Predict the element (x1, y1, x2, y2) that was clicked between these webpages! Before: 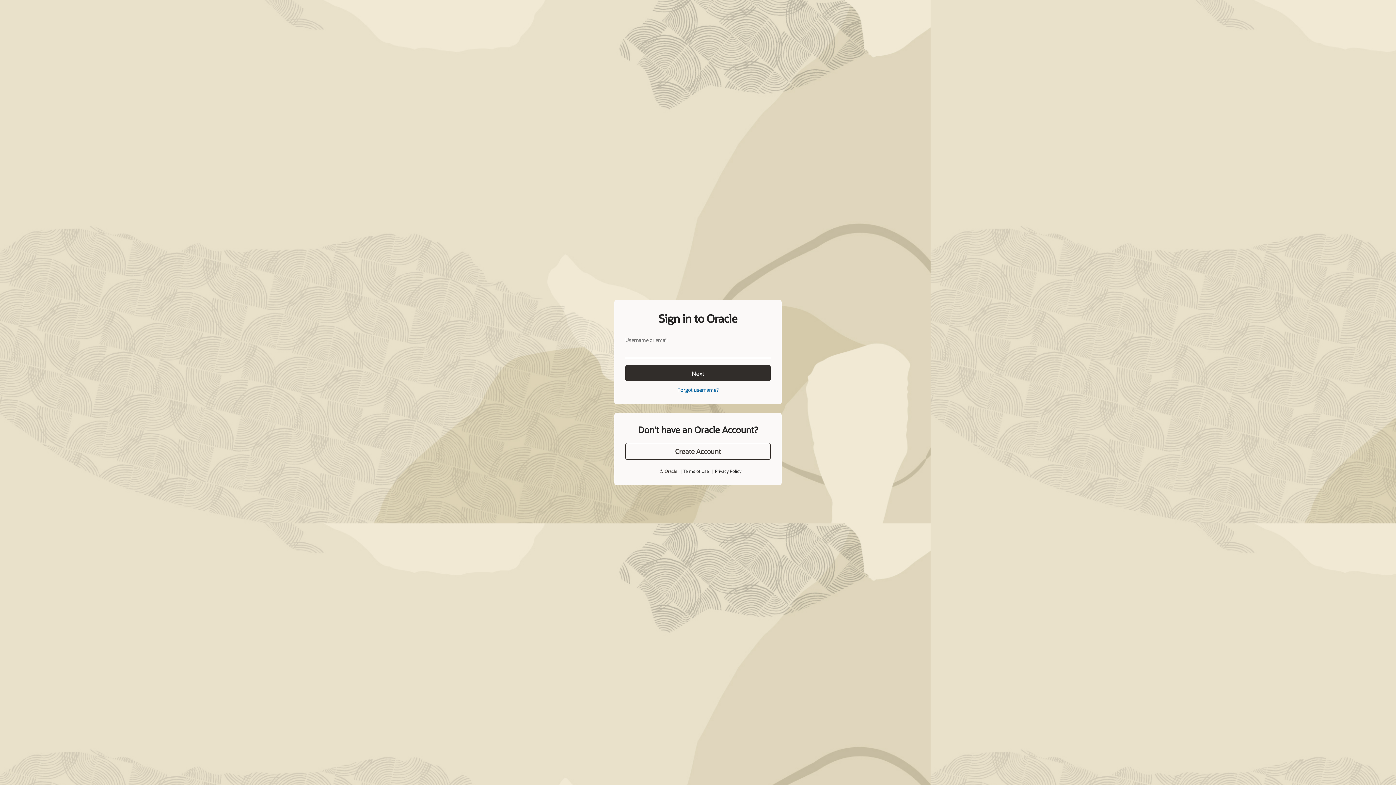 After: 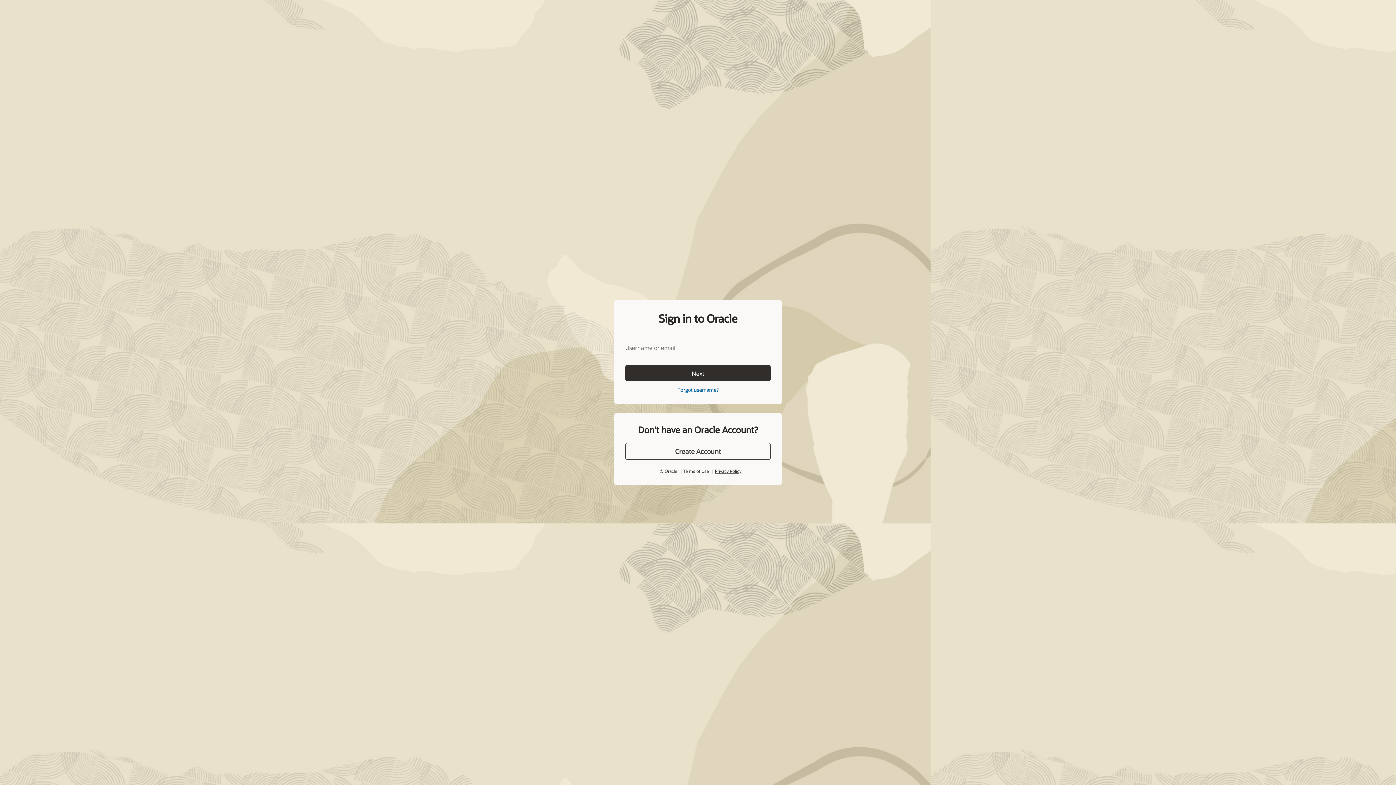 Action: bbox: (715, 452, 741, 458) label: Privacy Policy